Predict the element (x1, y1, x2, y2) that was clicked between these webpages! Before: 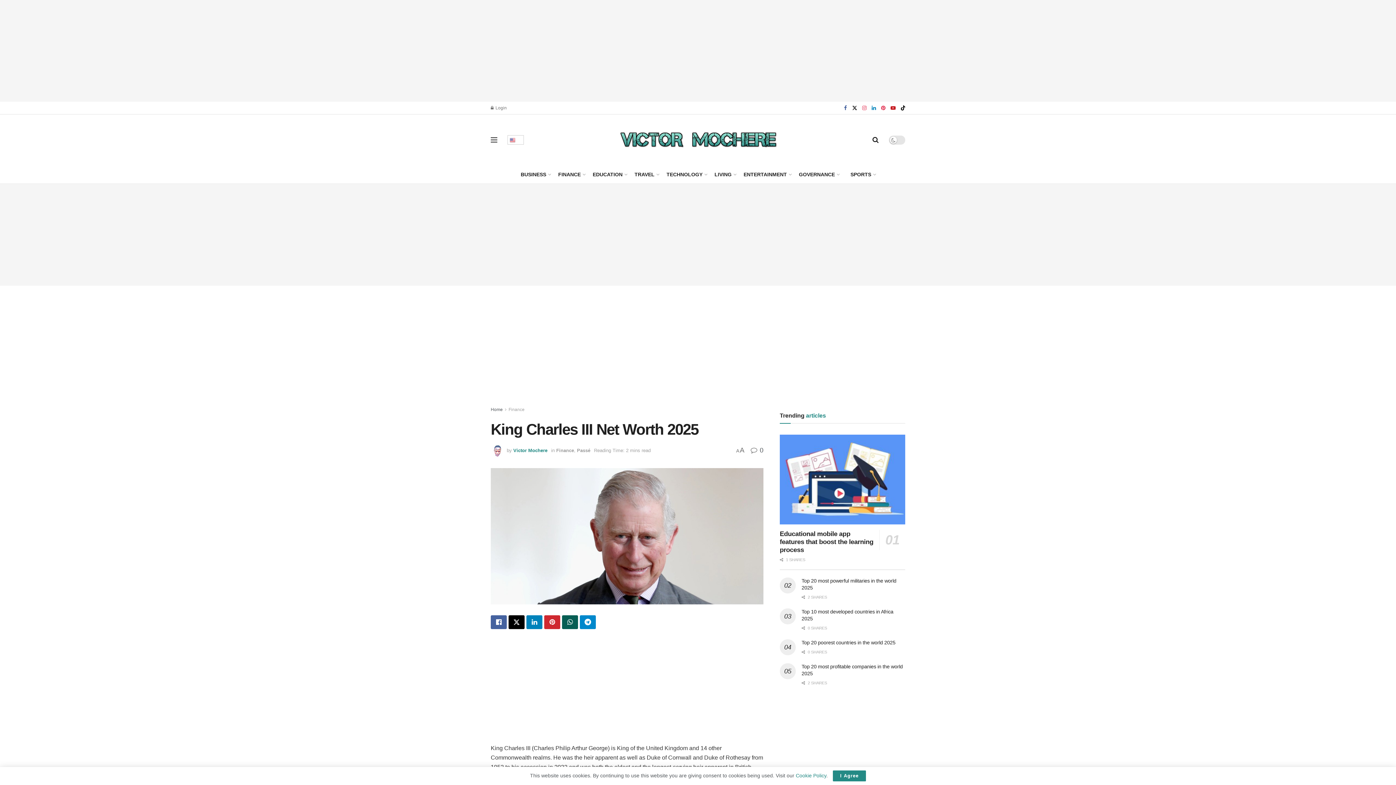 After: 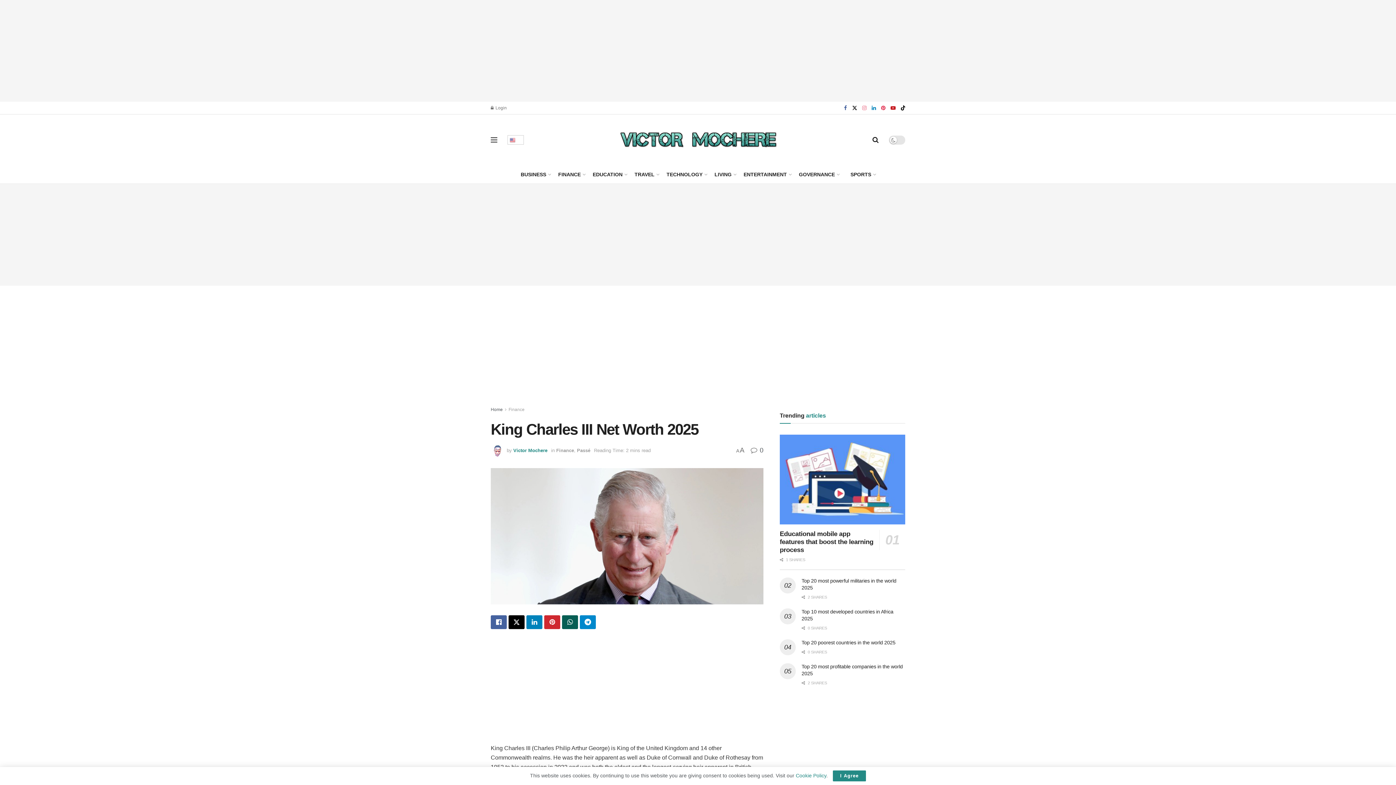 Action: label: Find us on Instagram bbox: (862, 101, 866, 114)